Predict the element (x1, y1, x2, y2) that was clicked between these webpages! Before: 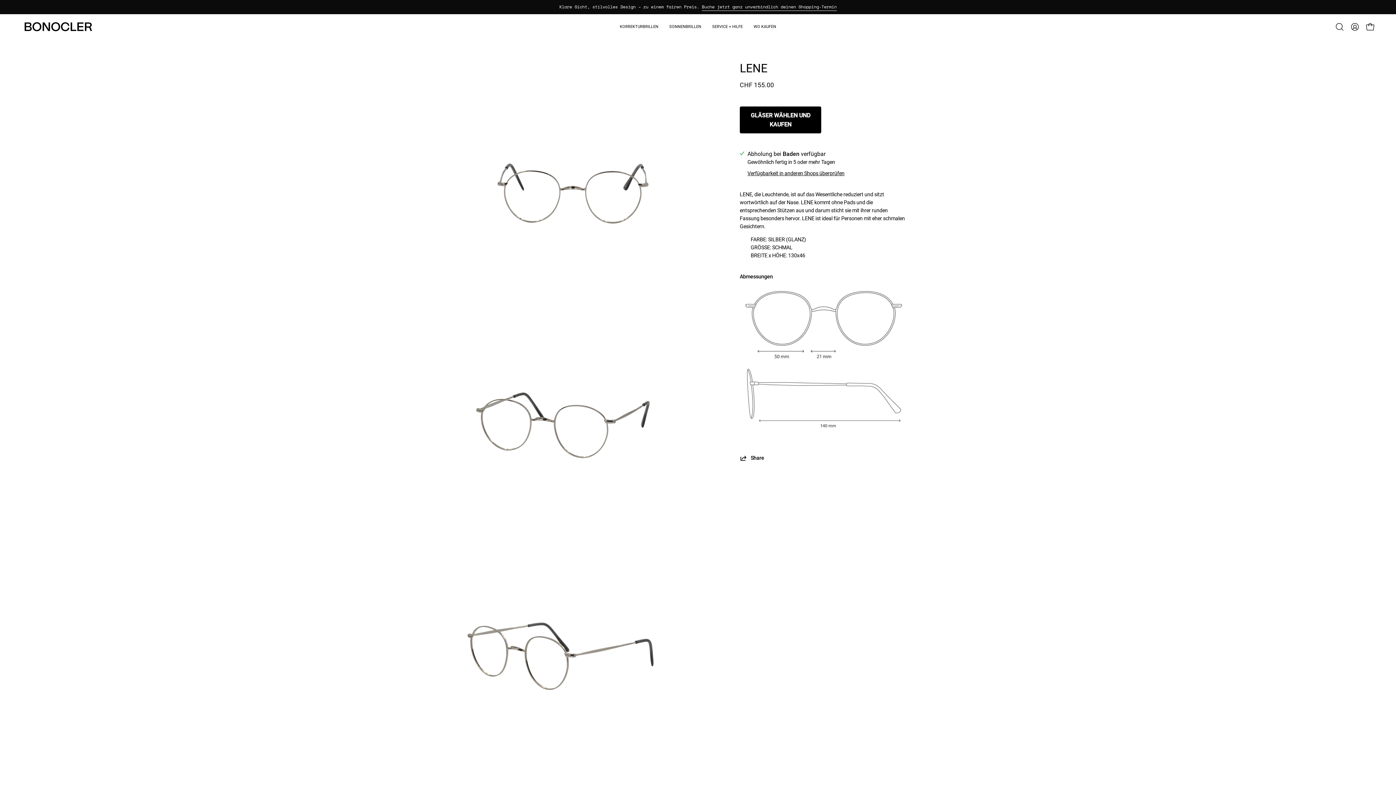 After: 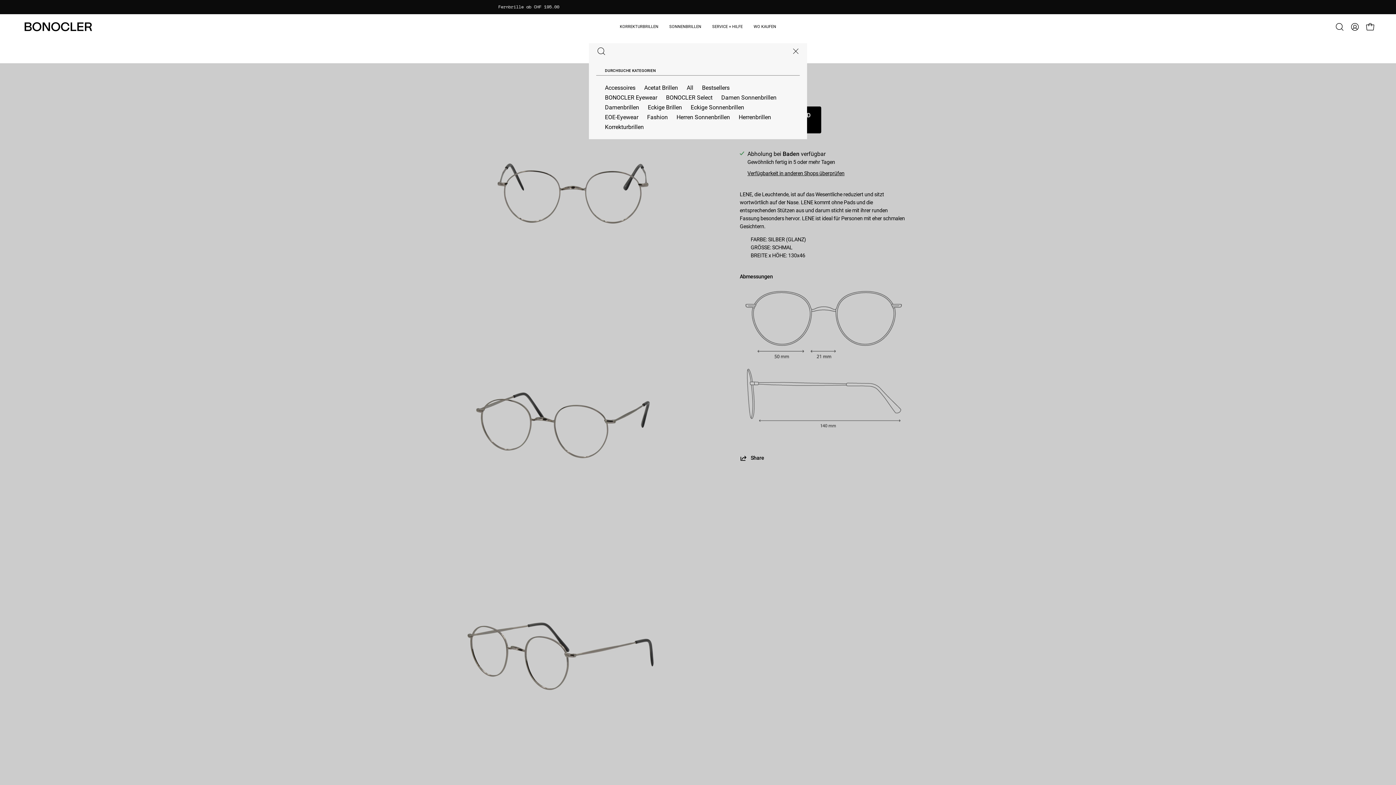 Action: label: Suchleiste öffnen bbox: (1332, 19, 1347, 34)